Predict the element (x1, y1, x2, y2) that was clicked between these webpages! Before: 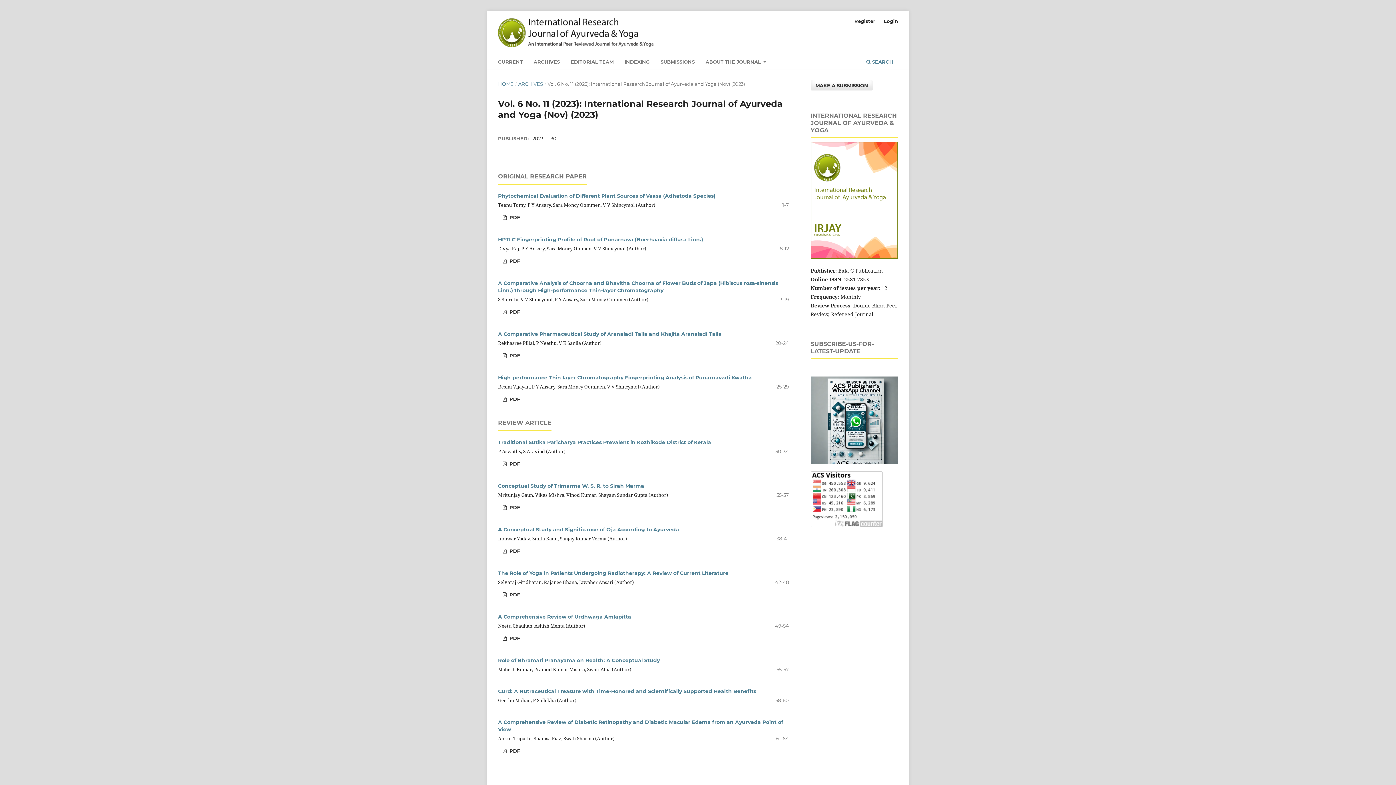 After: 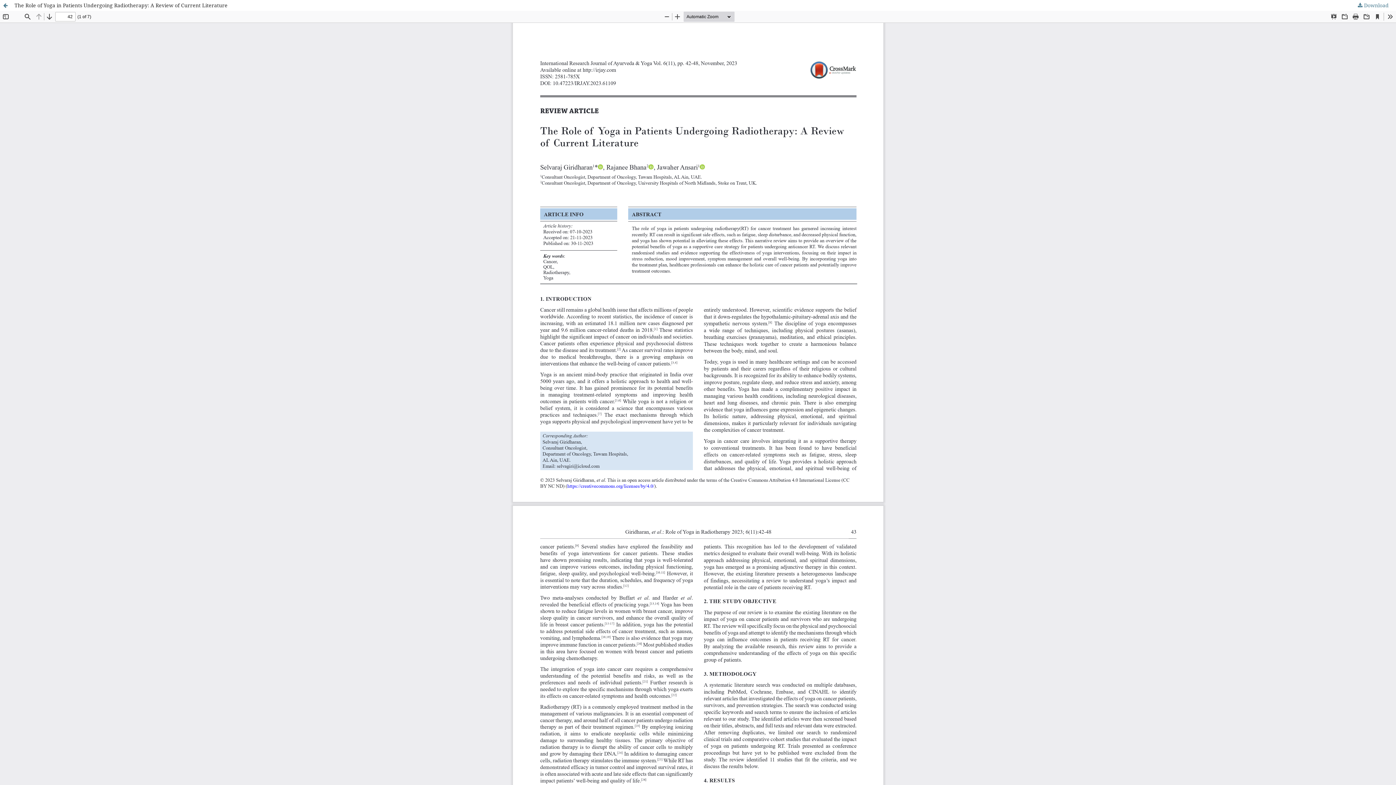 Action: bbox: (498, 589, 524, 599) label:  PDF